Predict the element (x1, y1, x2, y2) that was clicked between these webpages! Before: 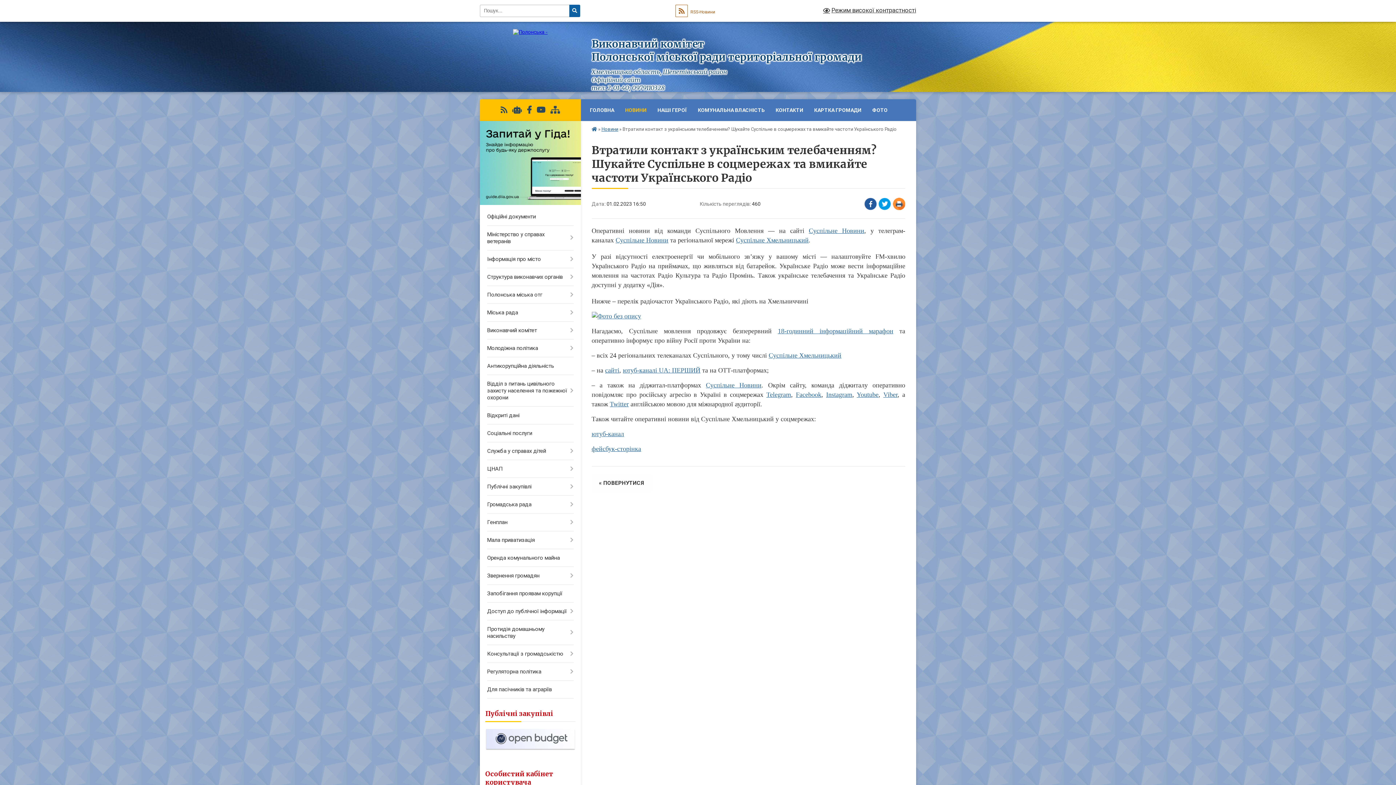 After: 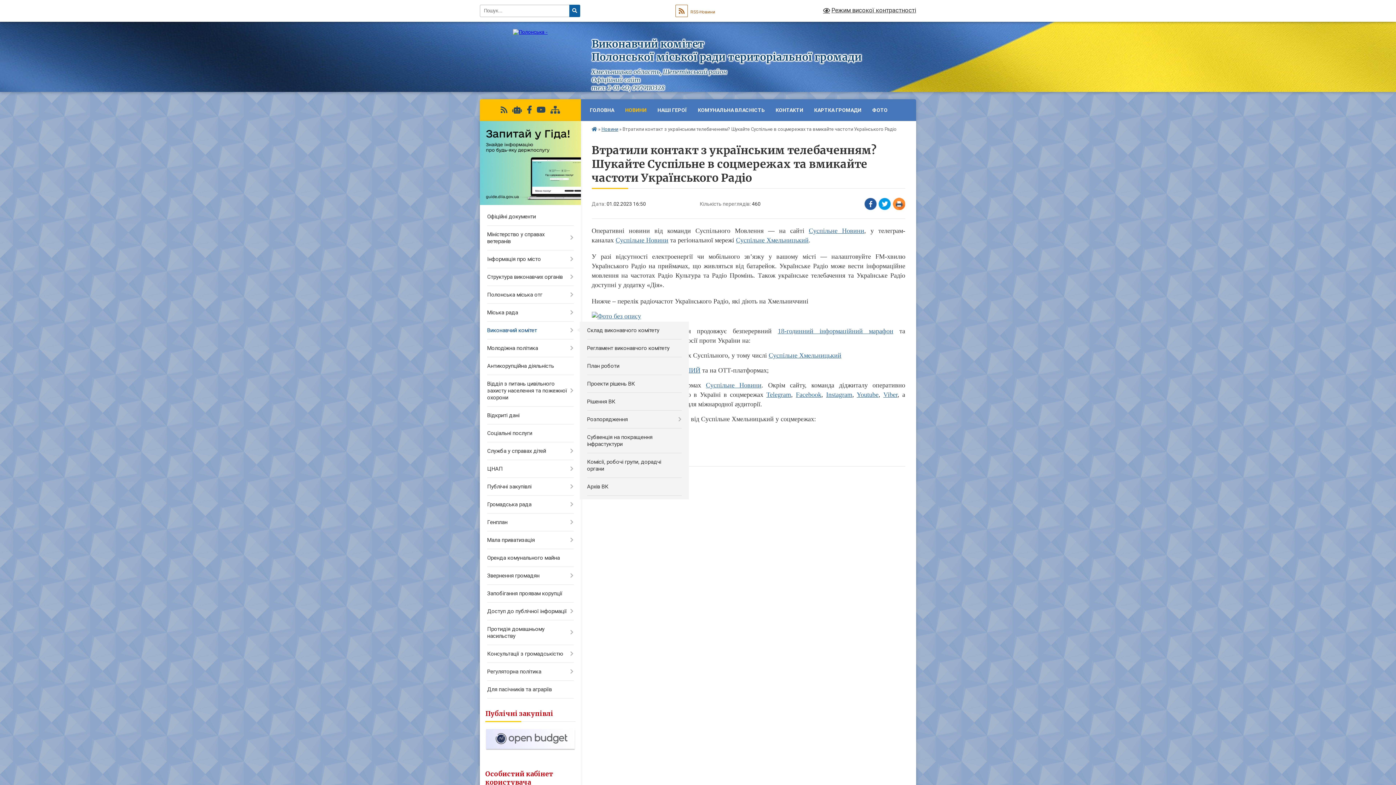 Action: label: Виконавчий комітет bbox: (480, 321, 580, 339)